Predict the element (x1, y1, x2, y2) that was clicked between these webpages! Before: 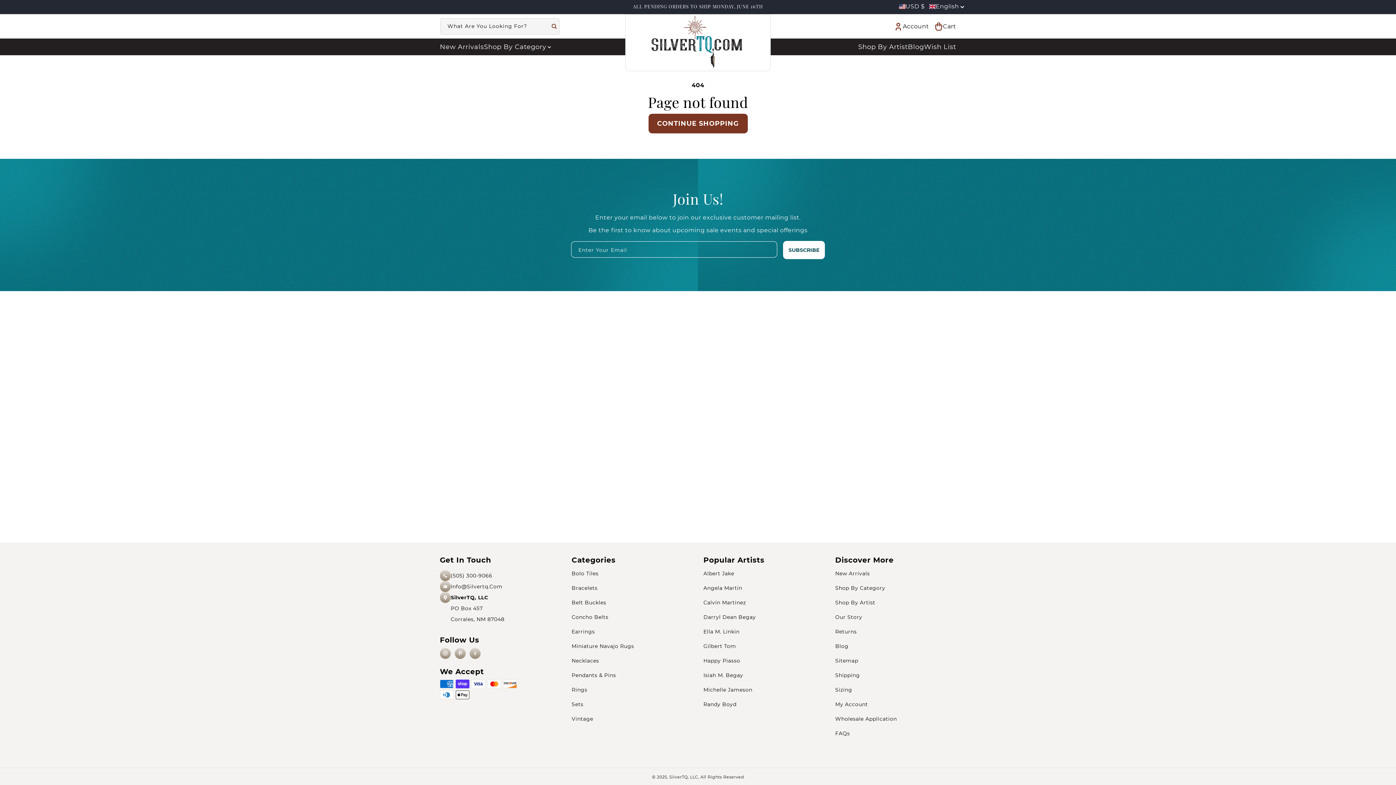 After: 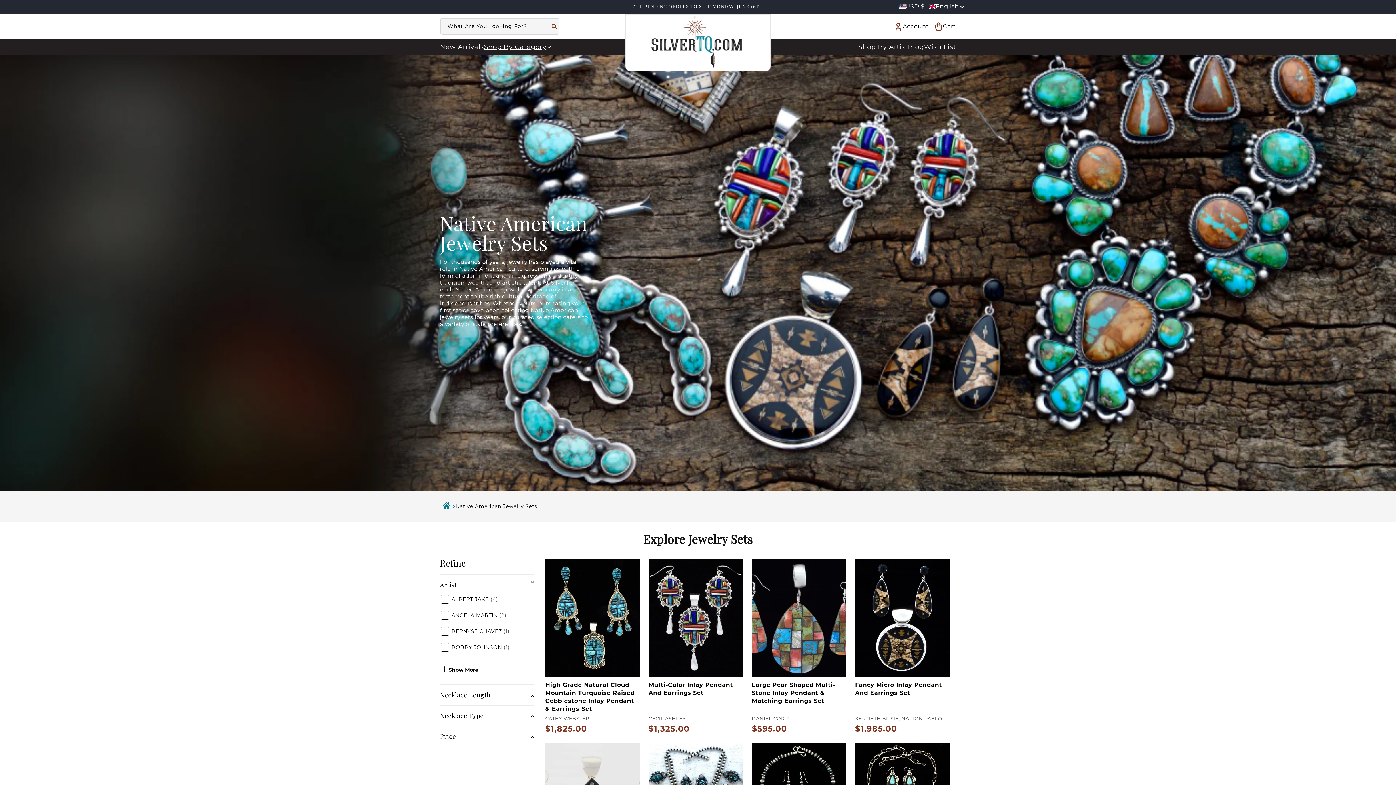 Action: bbox: (571, 697, 583, 712) label: Sets